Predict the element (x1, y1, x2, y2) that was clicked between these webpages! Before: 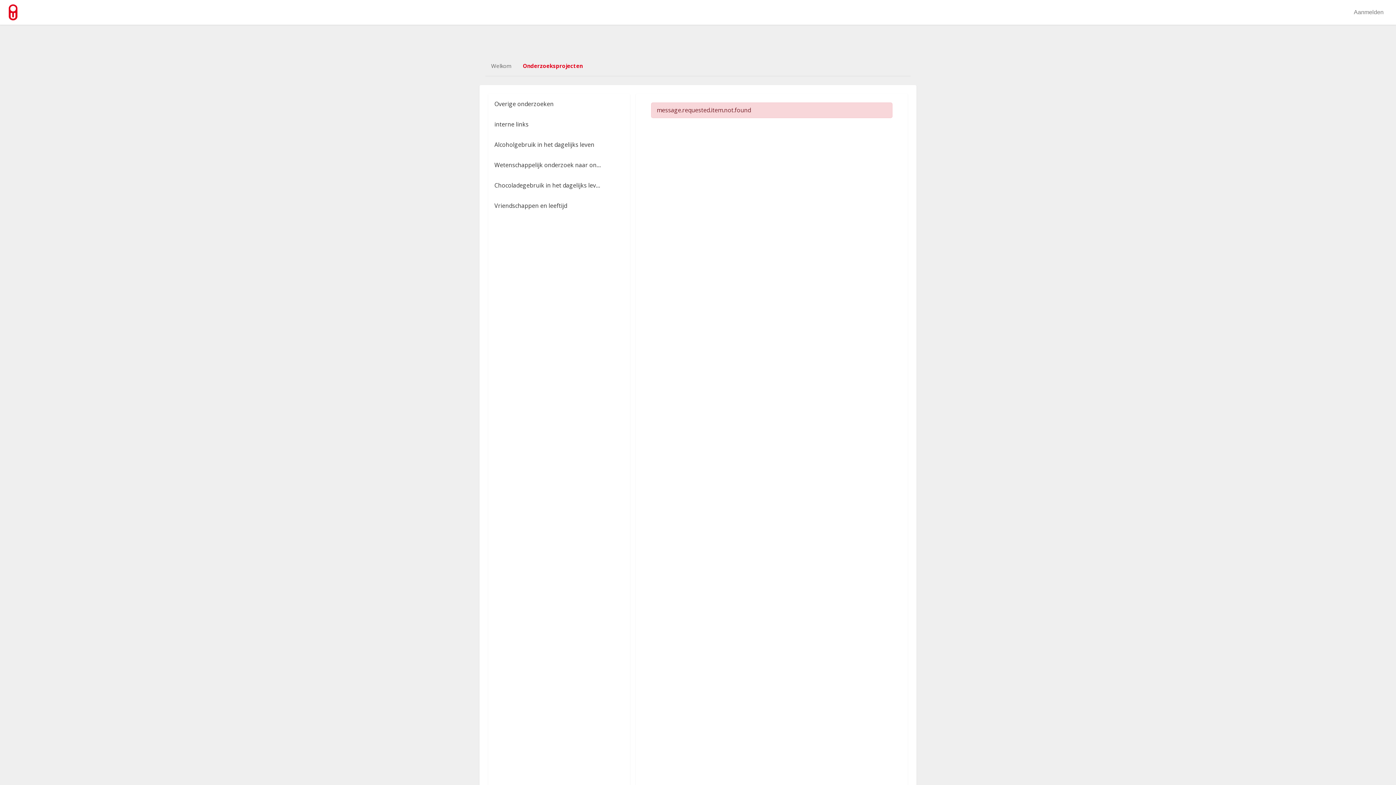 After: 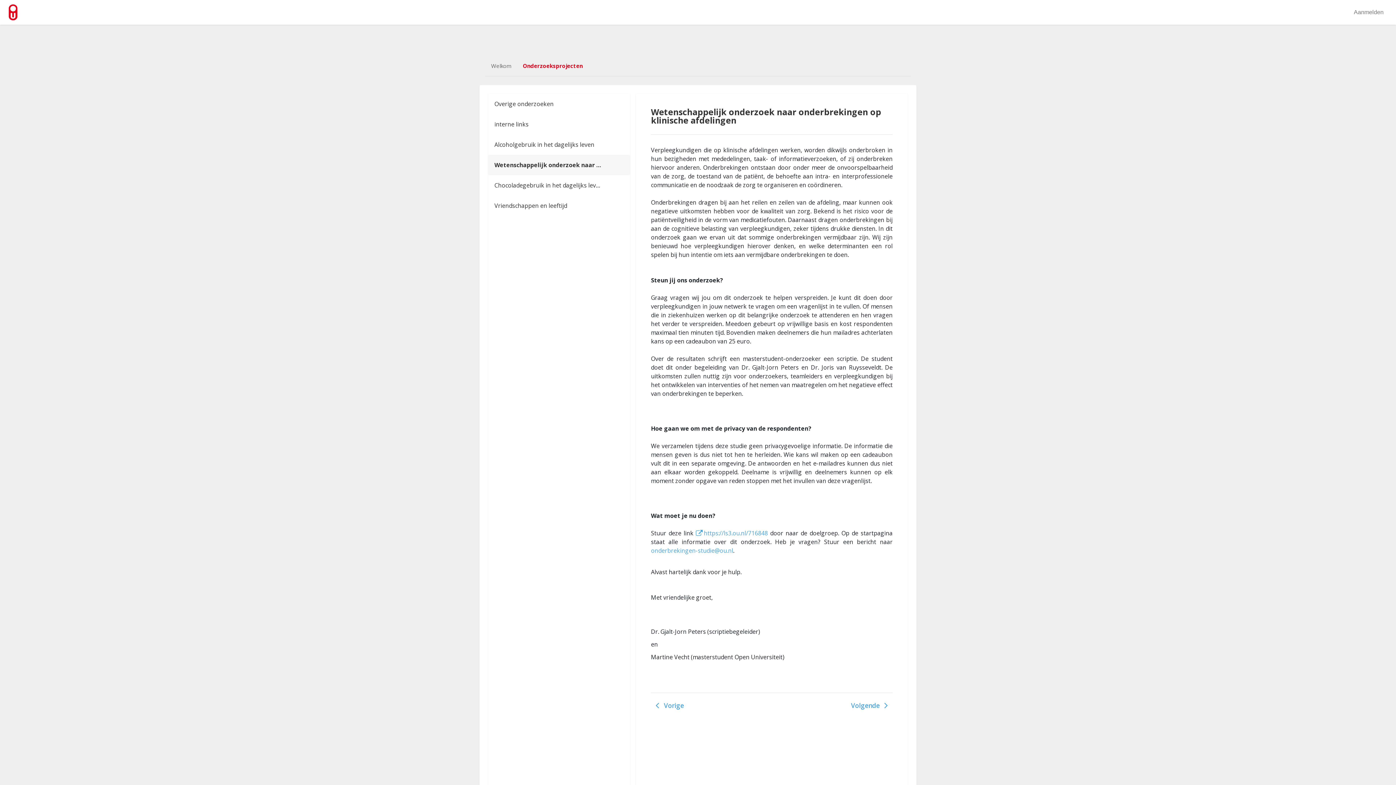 Action: label: Wetenschappelijk onderzoek naar onderbrekingen op bbox: (488, 154, 630, 175)